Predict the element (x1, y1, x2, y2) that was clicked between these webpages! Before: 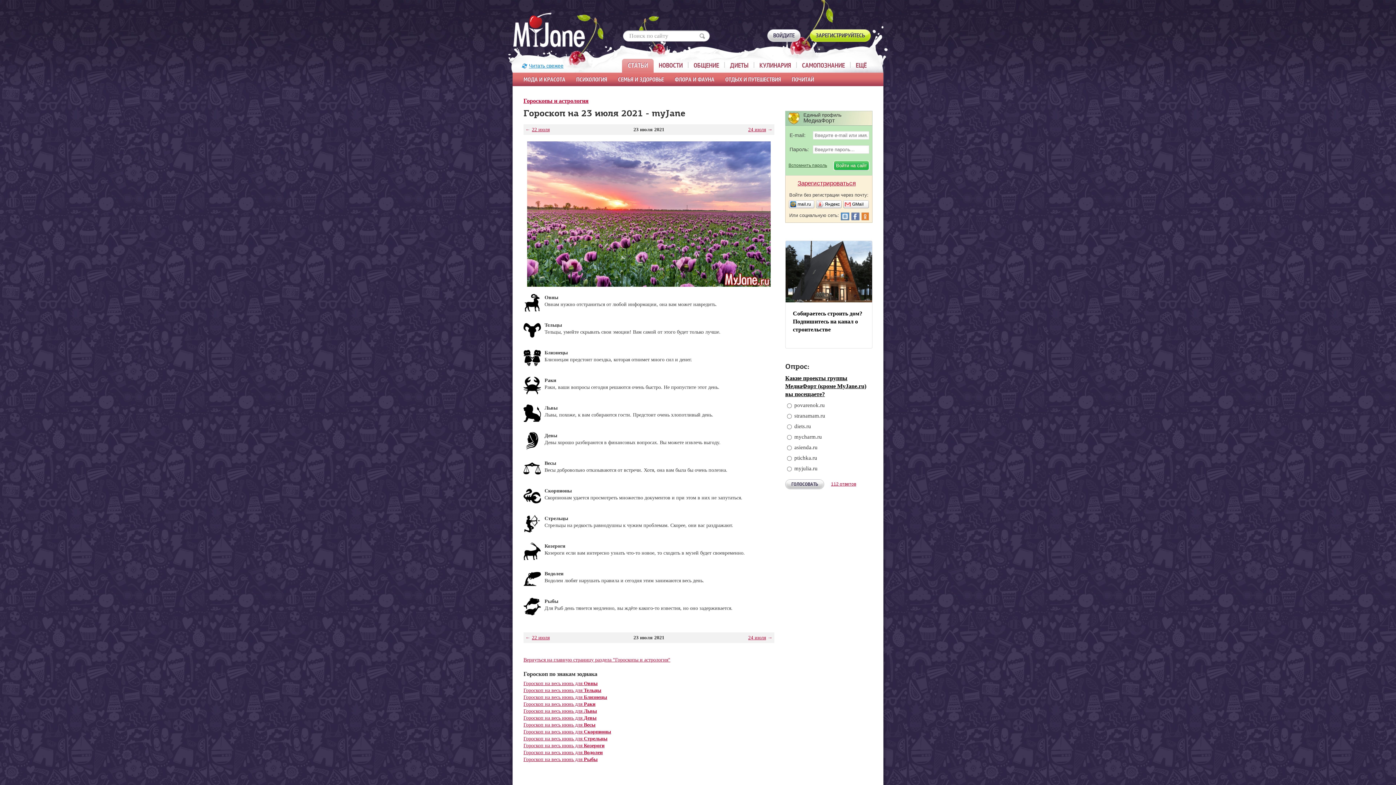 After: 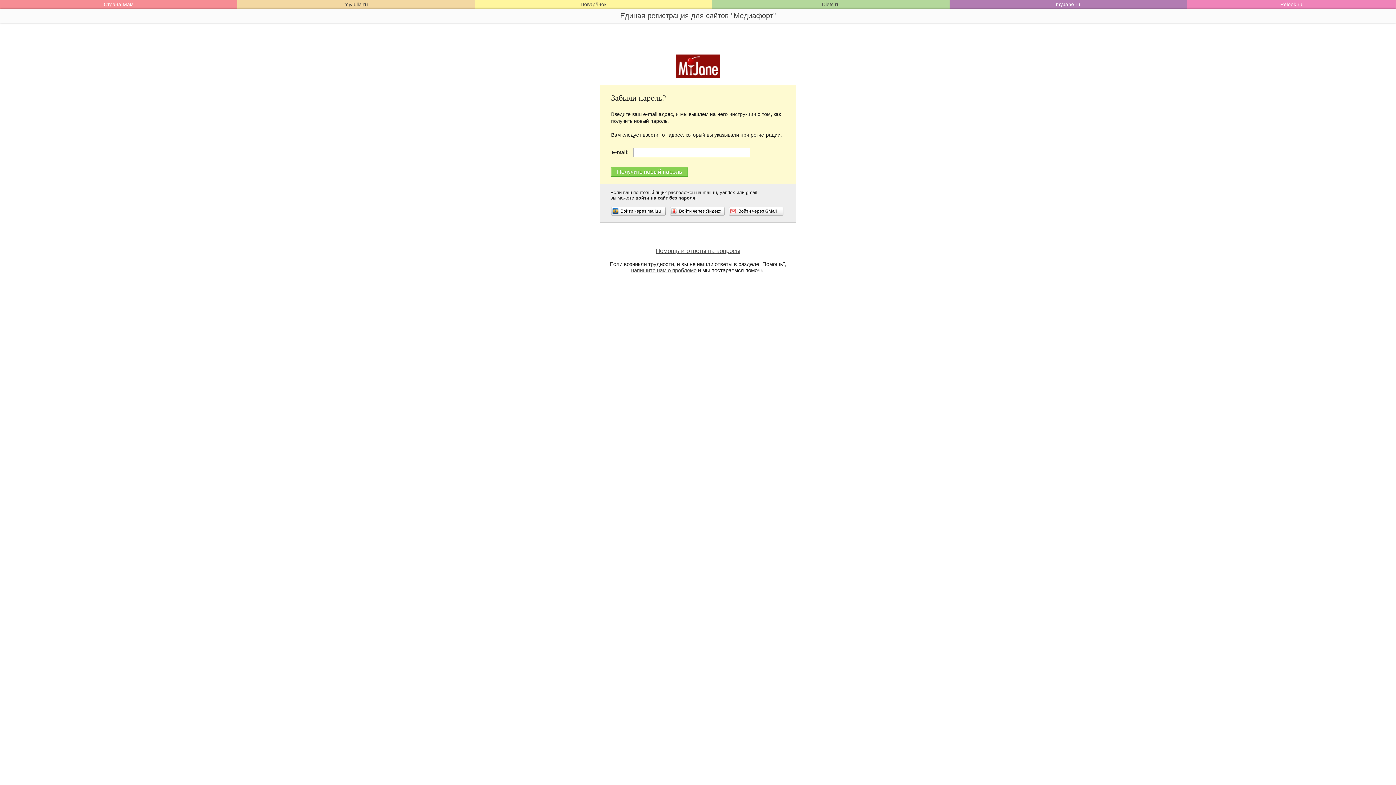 Action: bbox: (788, 162, 827, 168) label: Вспомнить пароль